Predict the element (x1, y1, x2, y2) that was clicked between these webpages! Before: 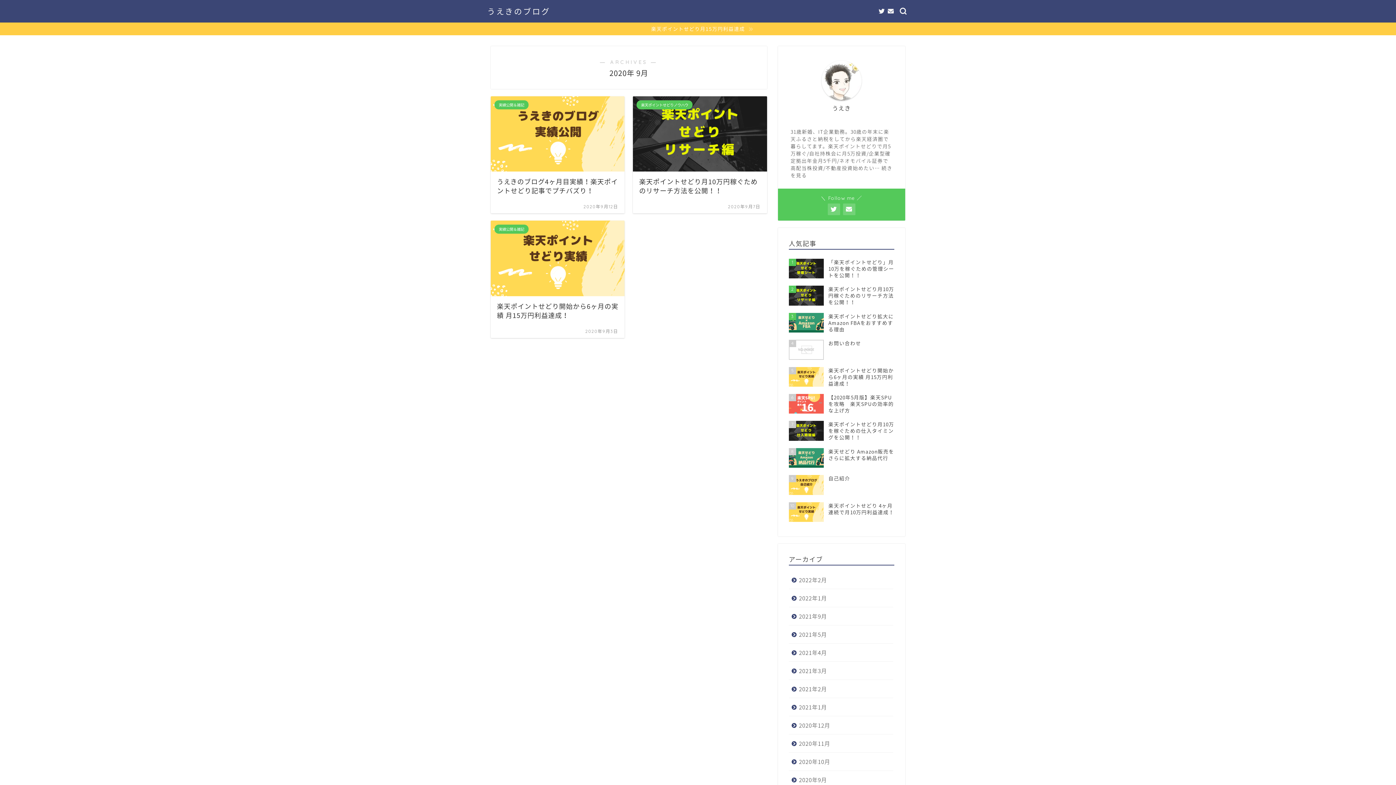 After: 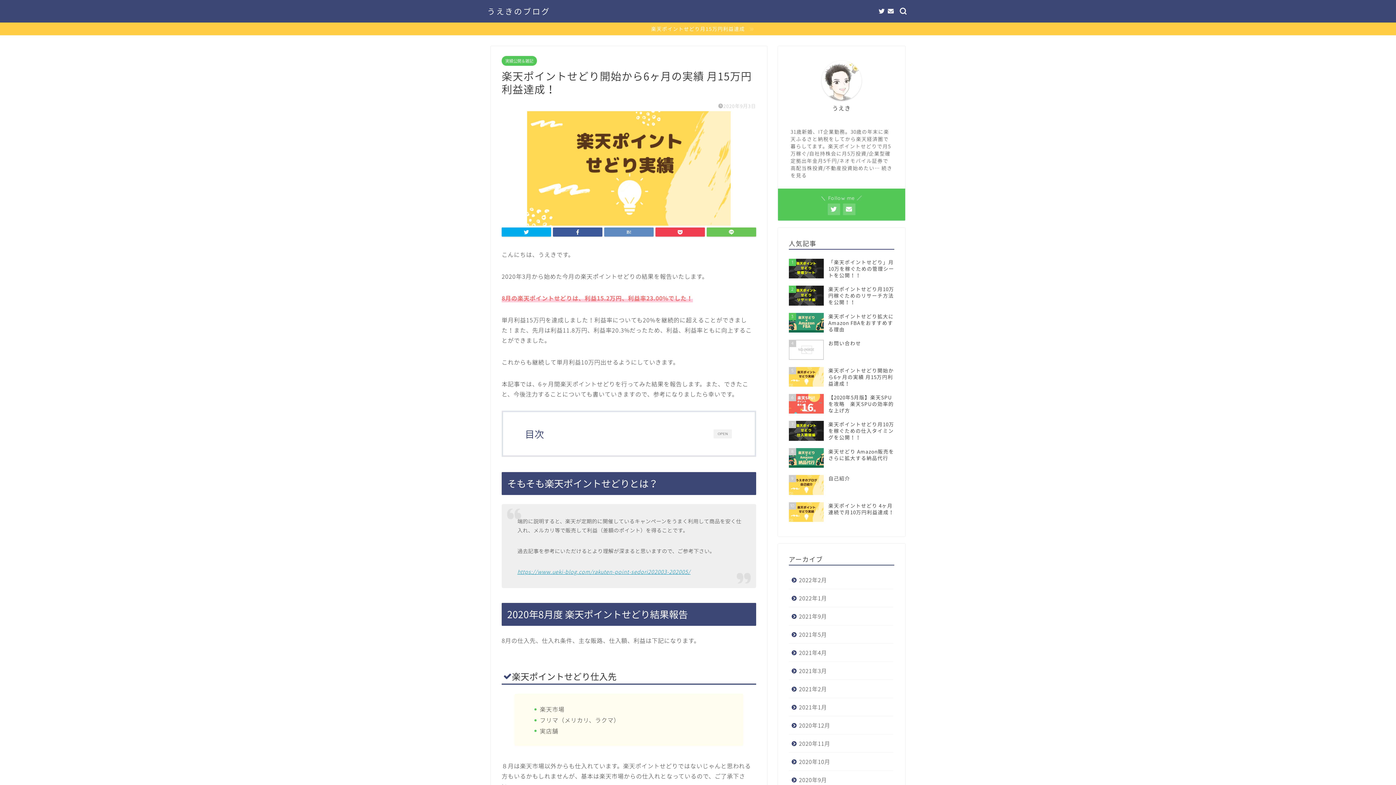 Action: label: 5
楽天ポイントせどり開始から6ヶ月の実績 月15万円利益達成！ bbox: (789, 363, 894, 390)